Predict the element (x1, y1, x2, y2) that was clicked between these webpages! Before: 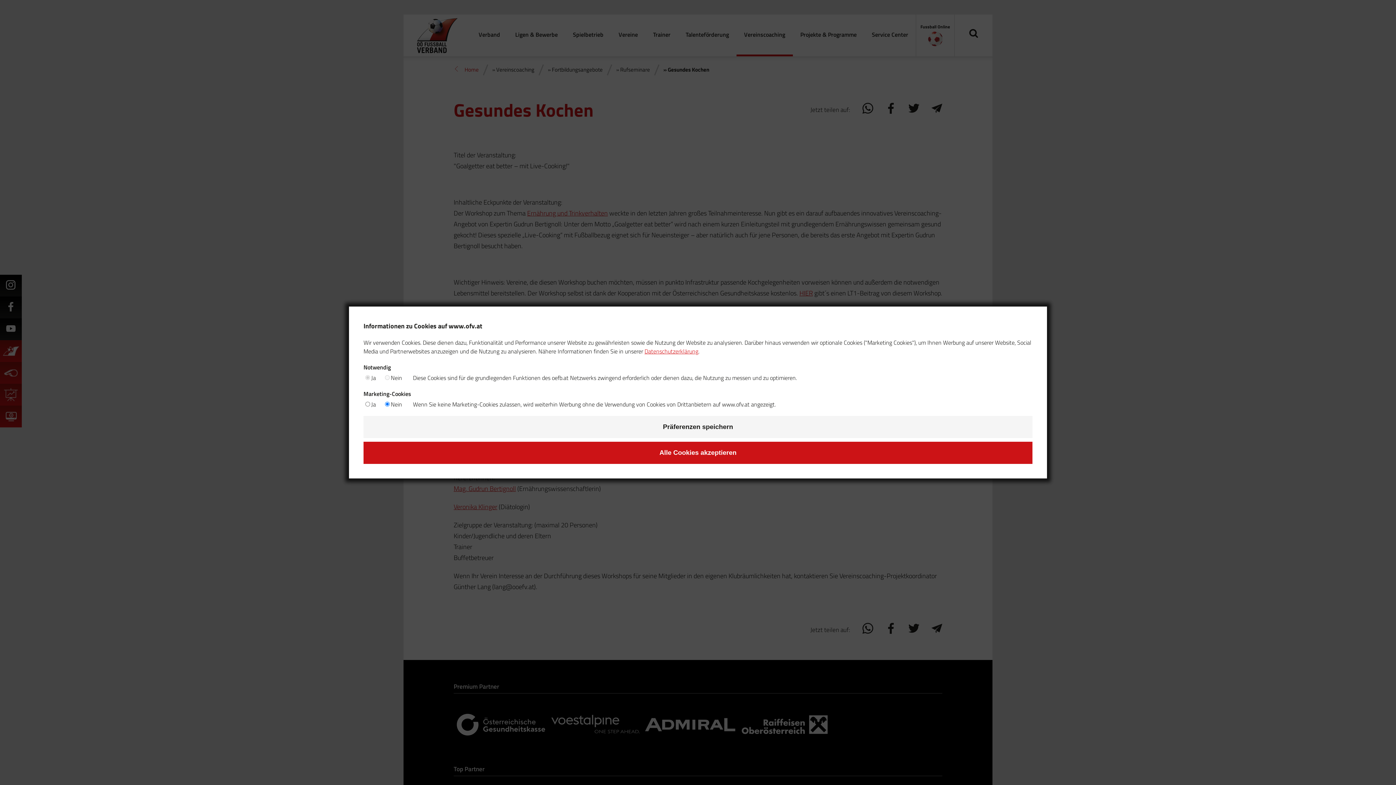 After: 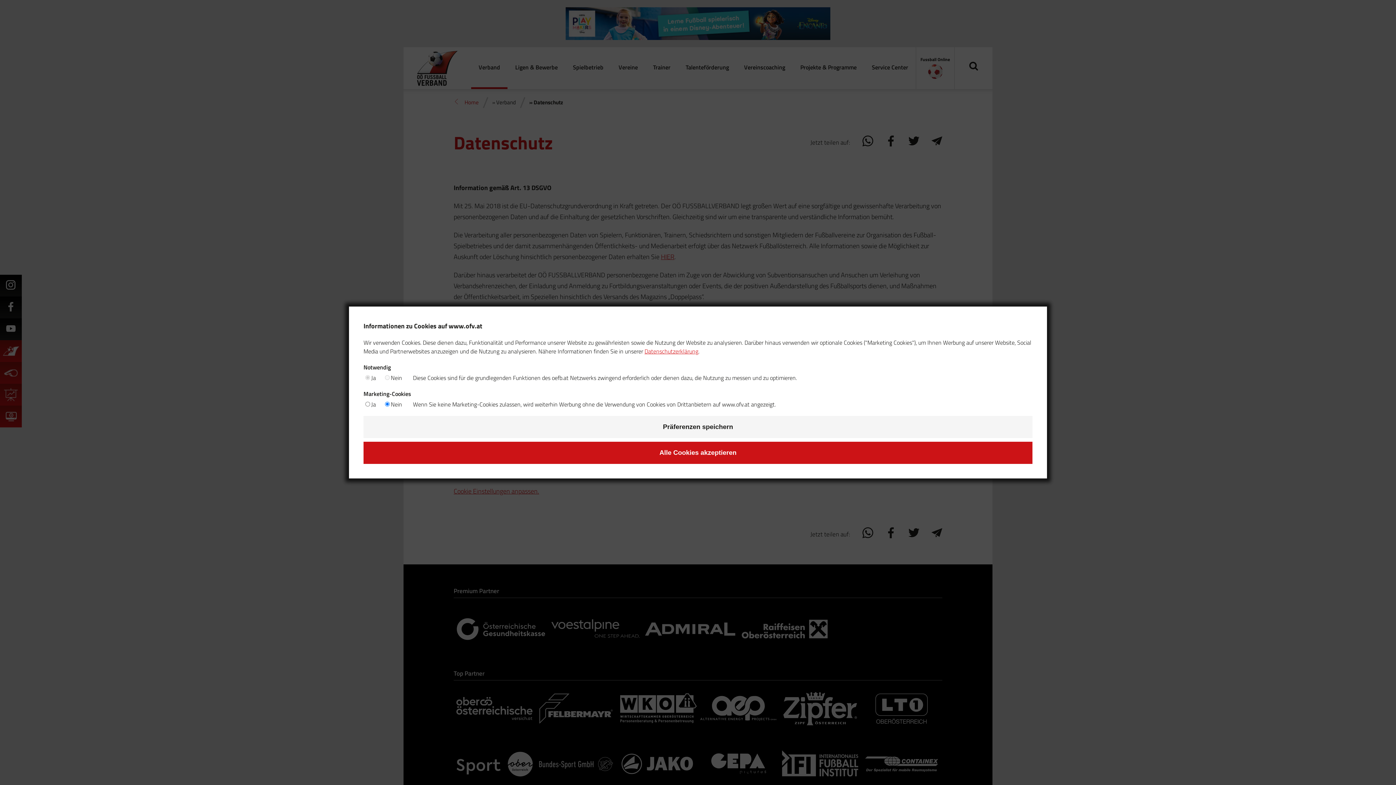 Action: bbox: (644, 347, 698, 355) label: Datenschutzerklärung